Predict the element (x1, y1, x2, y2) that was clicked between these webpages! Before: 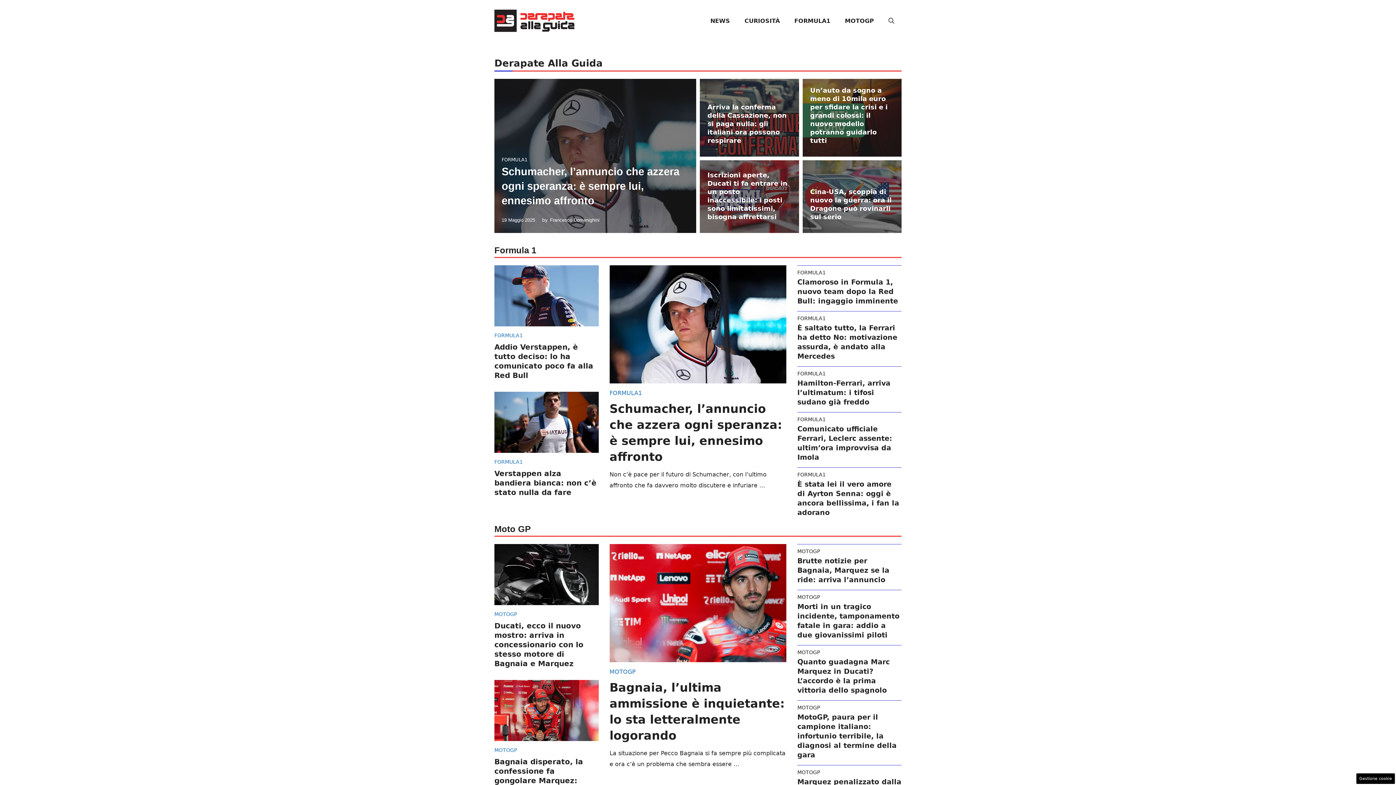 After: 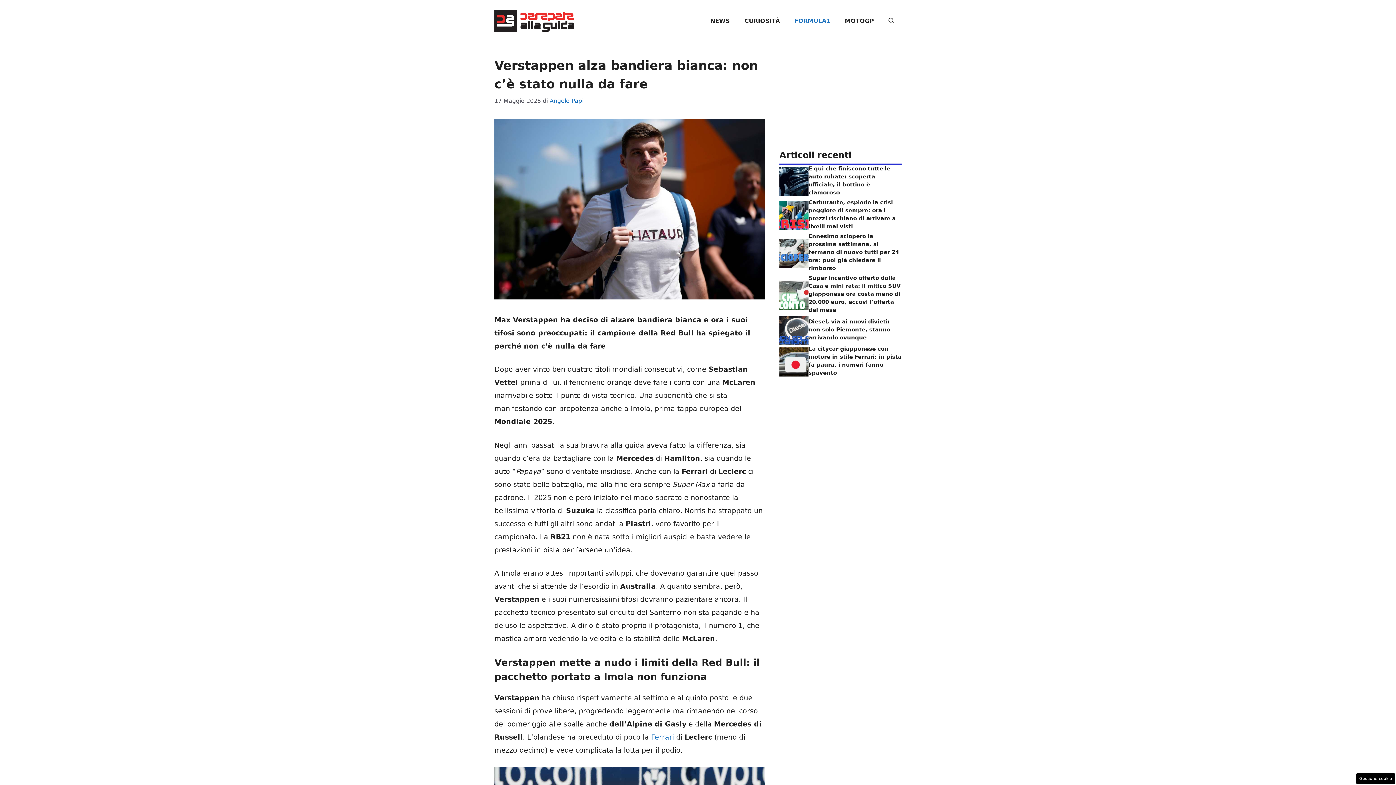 Action: bbox: (494, 469, 596, 497) label: Verstappen alza bandiera bianca: non c’è stato nulla da fare